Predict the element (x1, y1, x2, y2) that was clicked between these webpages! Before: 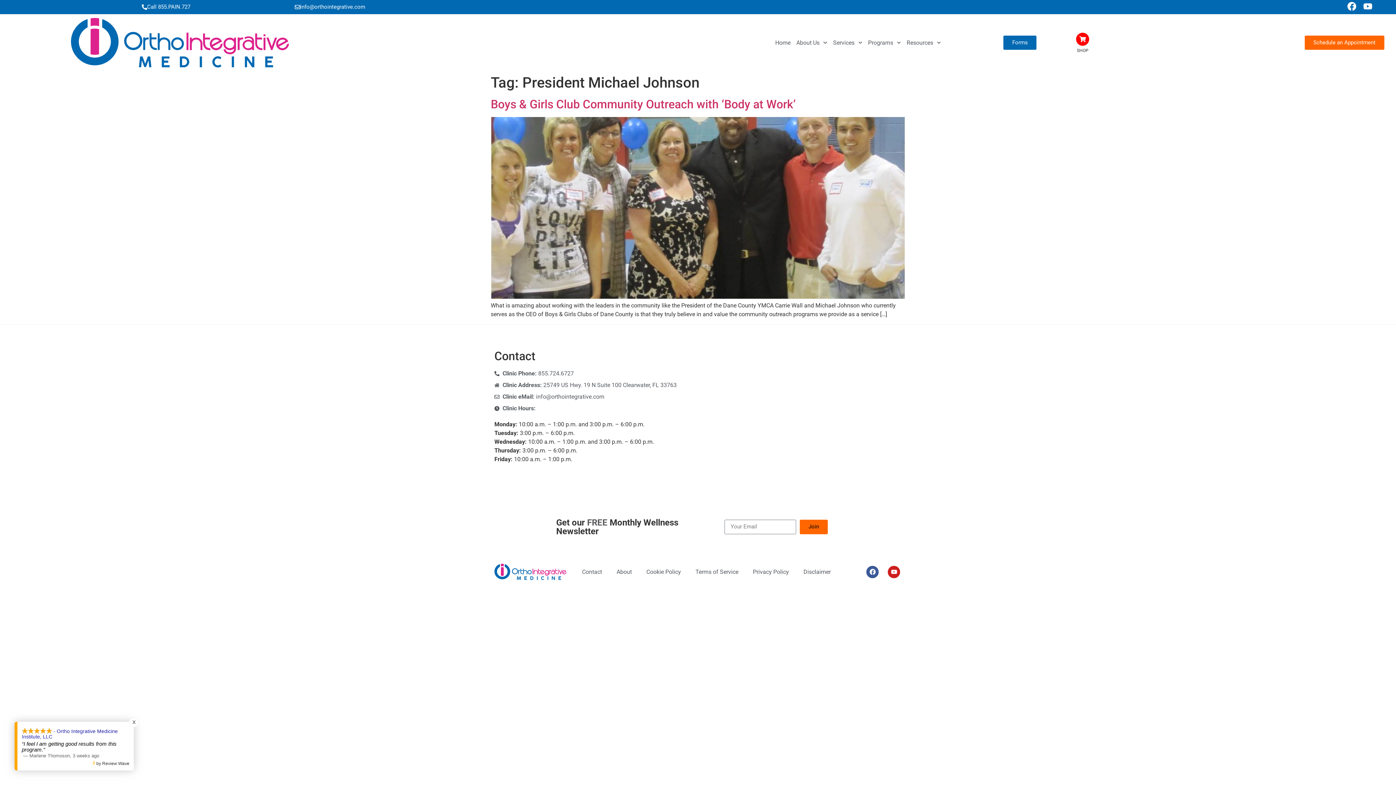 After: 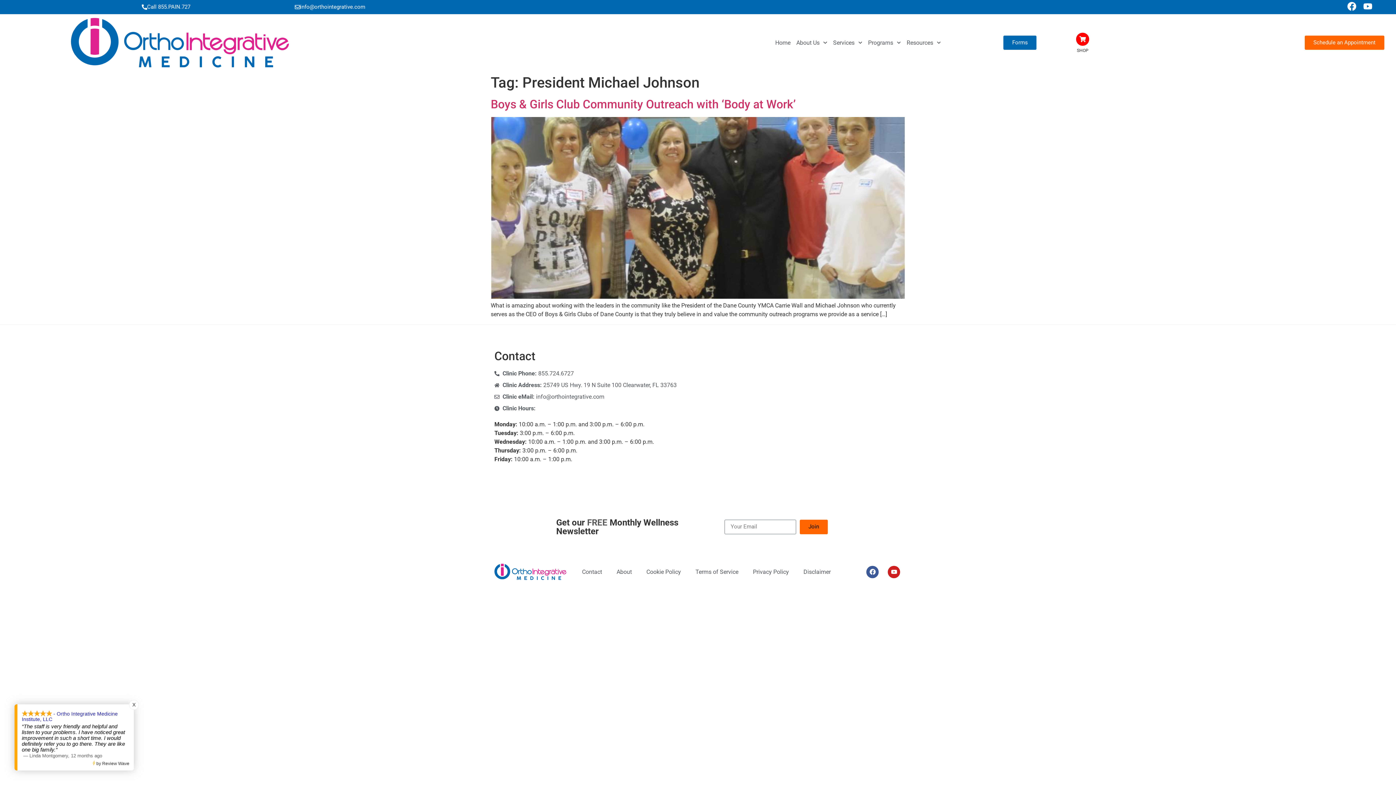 Action: label: Clinic Phone: 855.724.6727 bbox: (494, 369, 694, 378)